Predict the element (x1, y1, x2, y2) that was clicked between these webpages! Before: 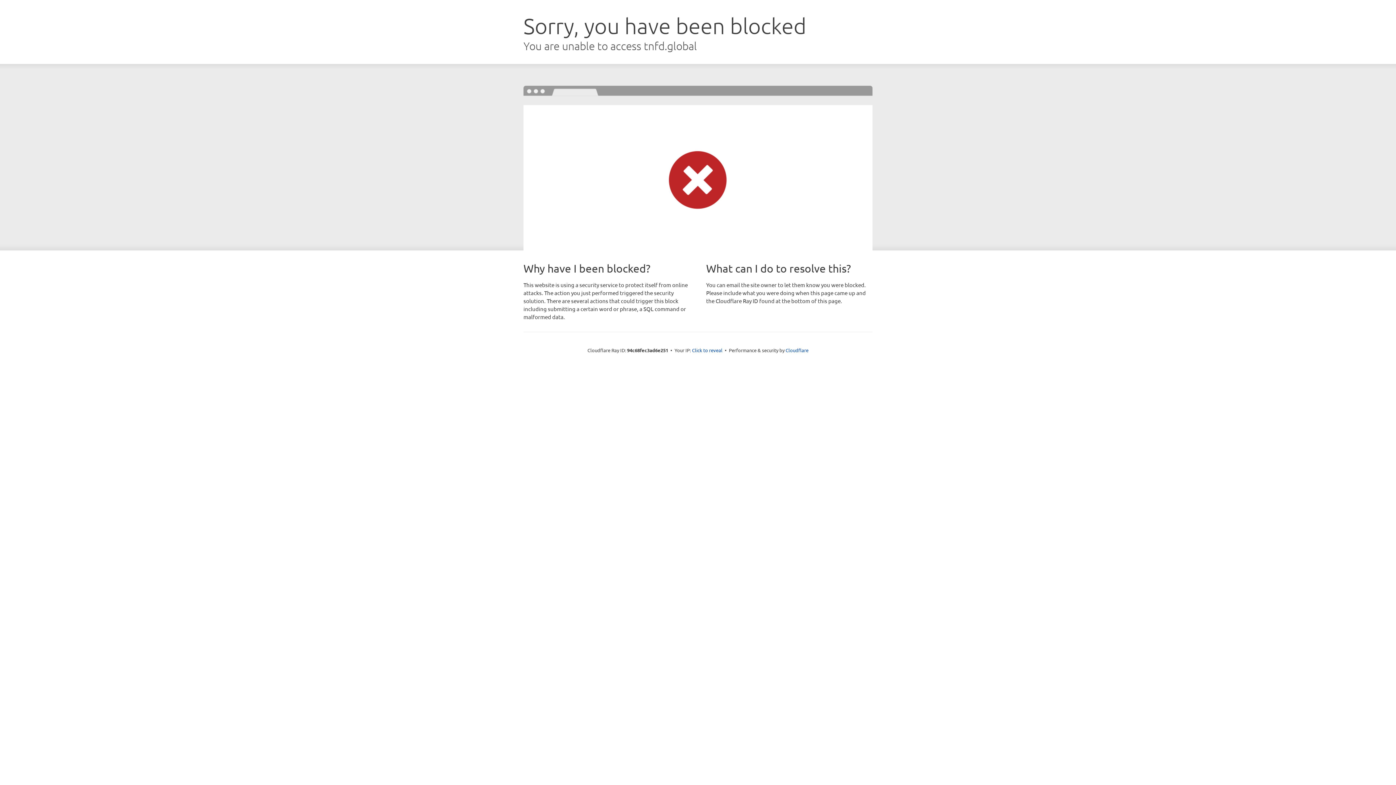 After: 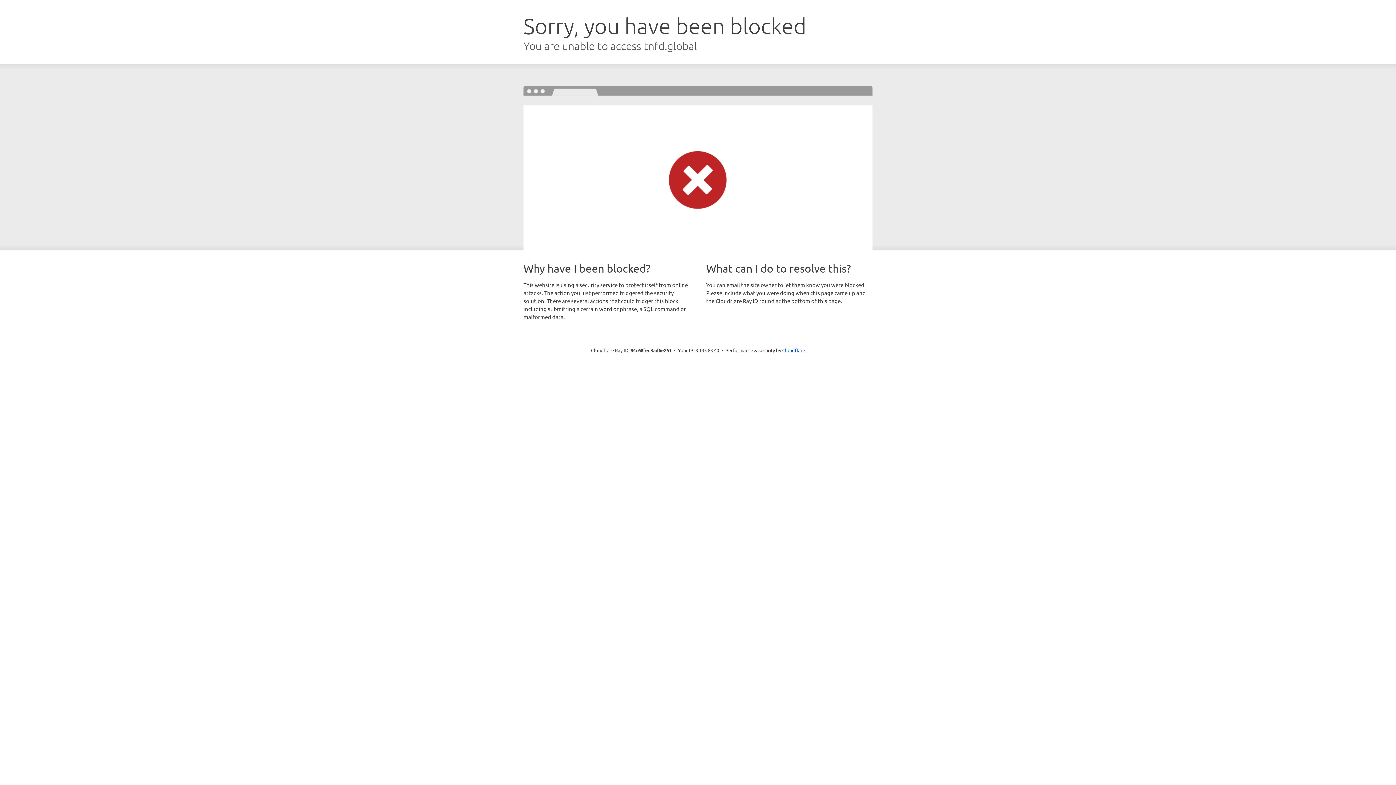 Action: label: Click to reveal bbox: (692, 346, 722, 353)